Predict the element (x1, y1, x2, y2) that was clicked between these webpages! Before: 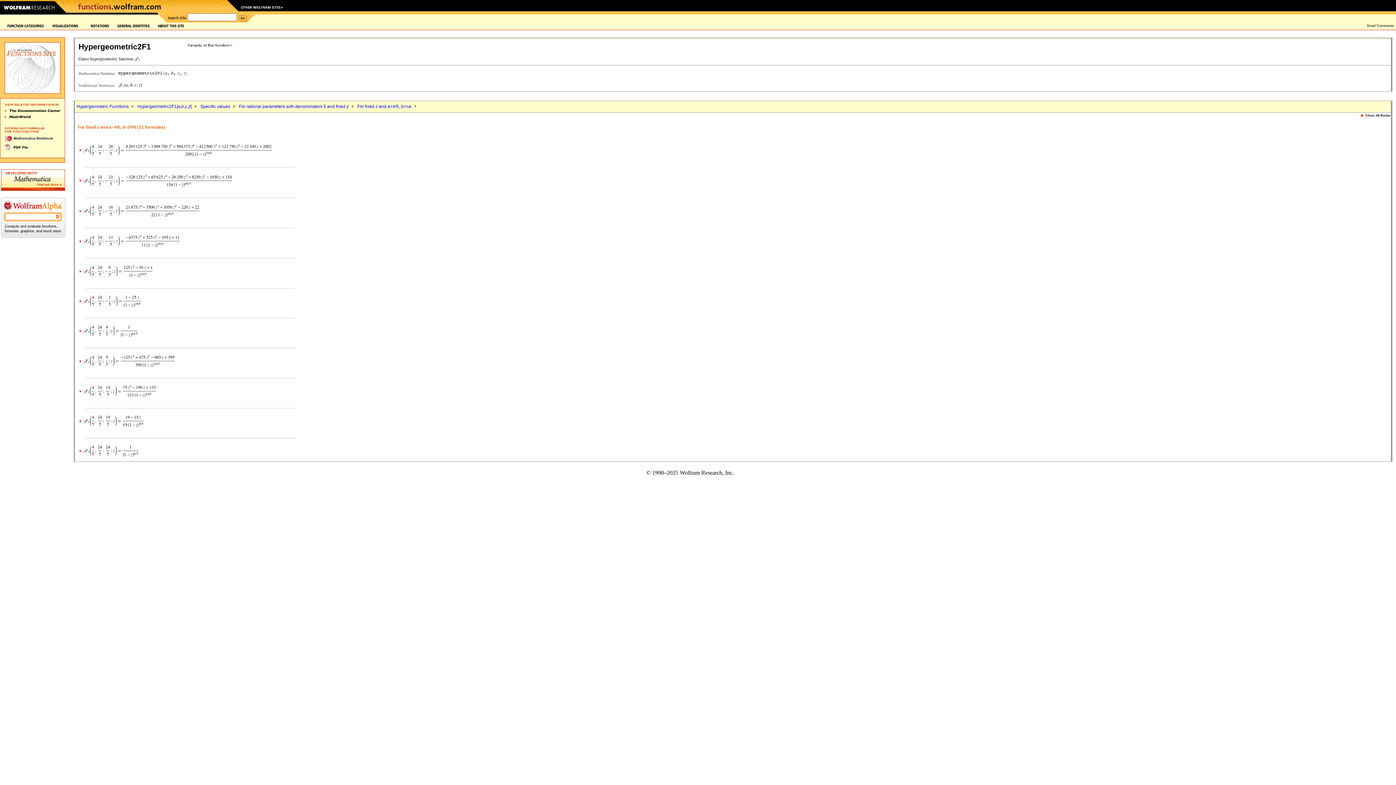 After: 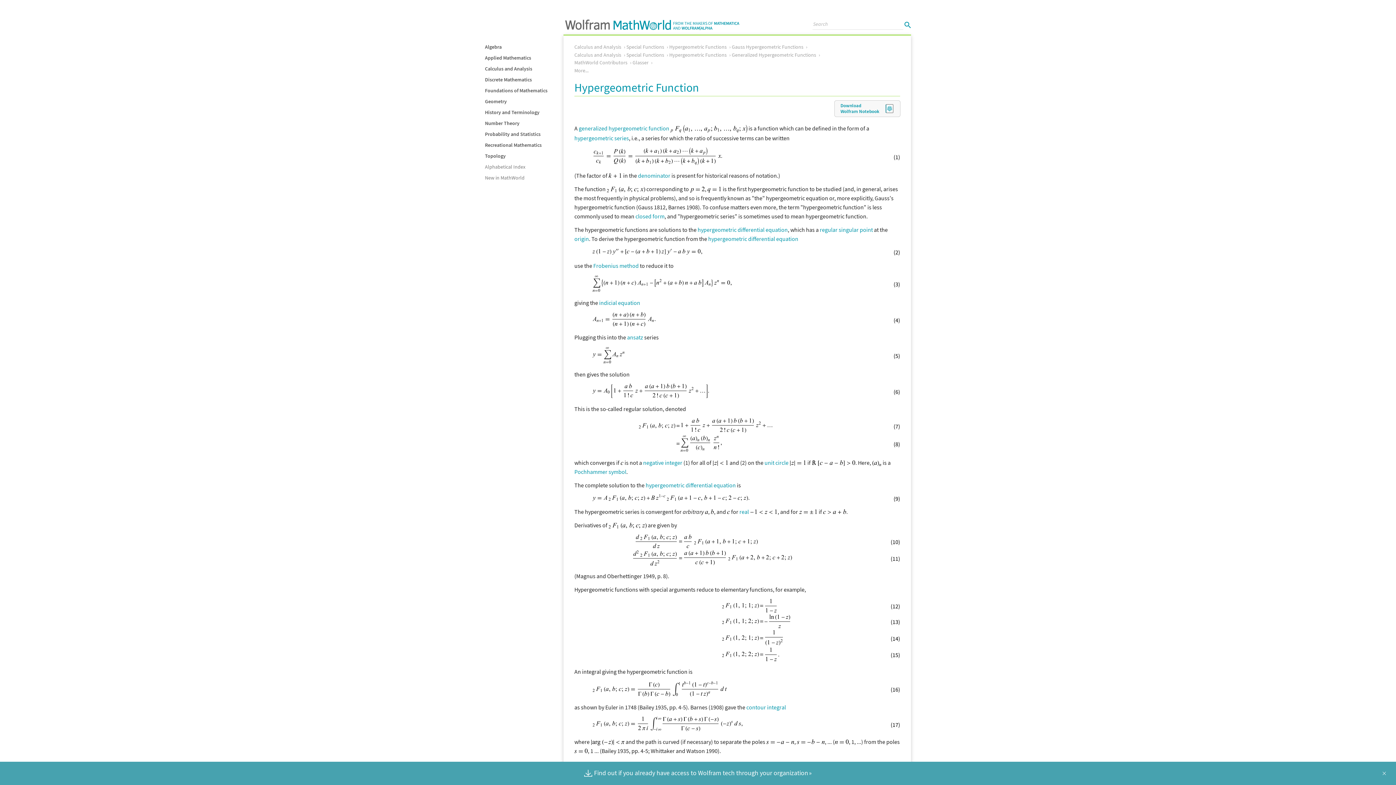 Action: bbox: (4, 117, 30, 122)